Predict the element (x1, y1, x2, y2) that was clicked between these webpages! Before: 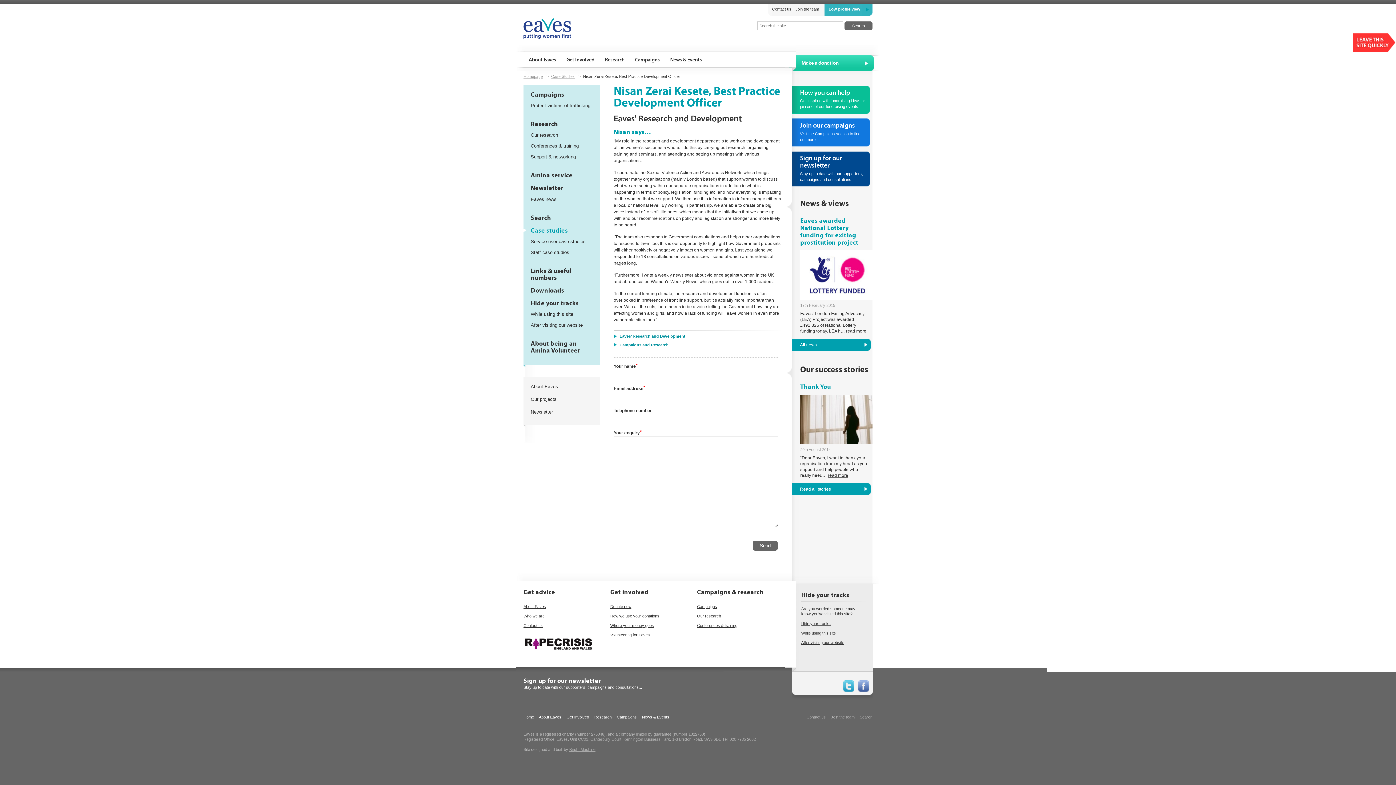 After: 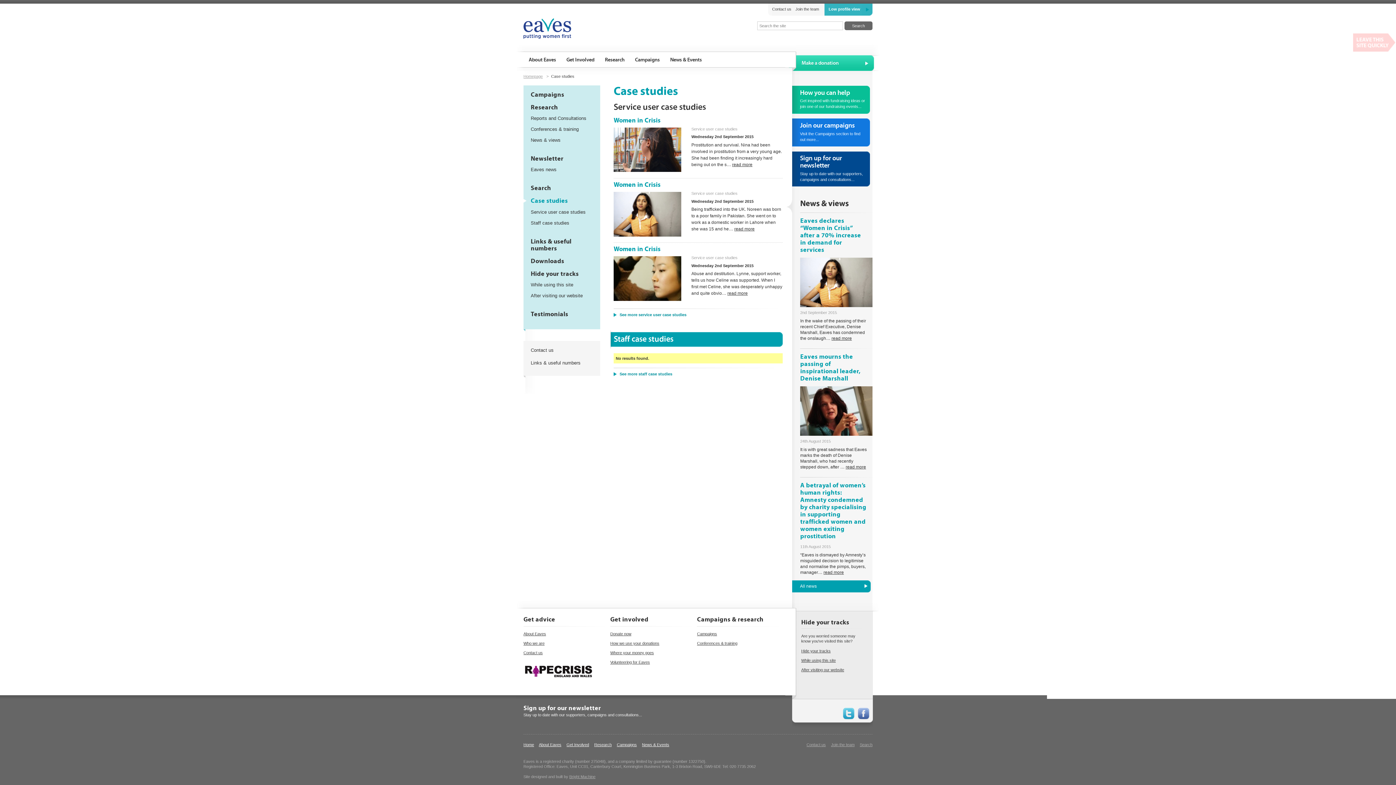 Action: bbox: (551, 74, 574, 78) label: Case Studies